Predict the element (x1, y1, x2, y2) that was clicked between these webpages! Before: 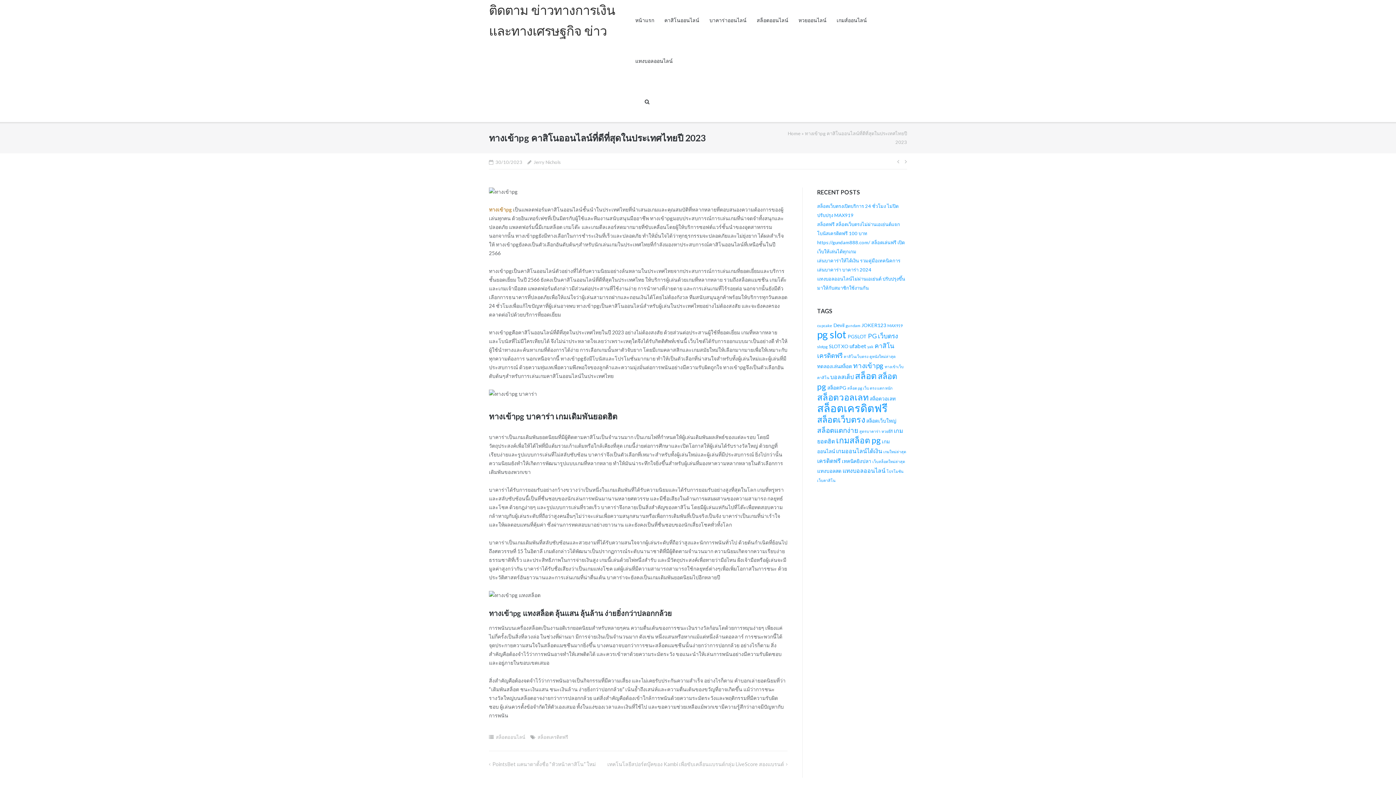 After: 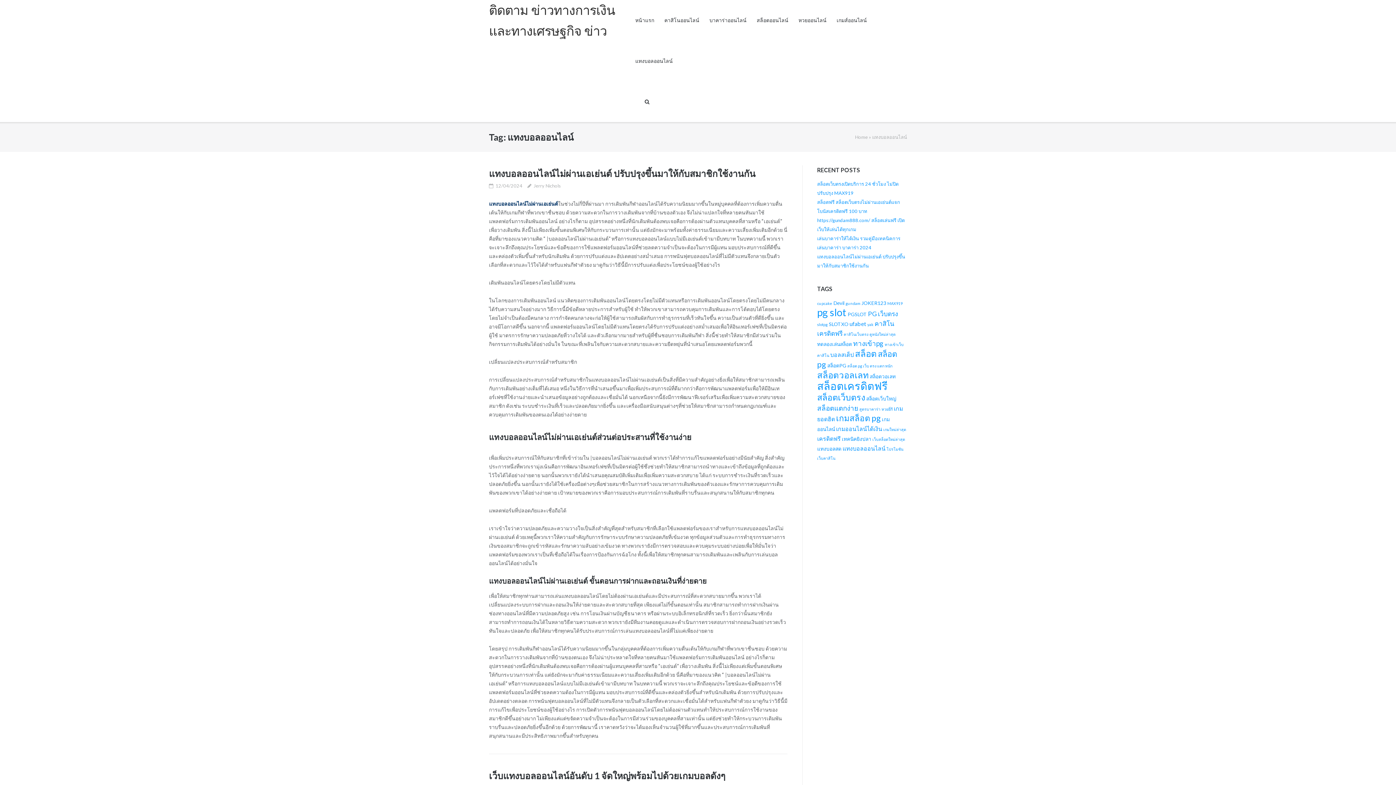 Action: bbox: (842, 467, 885, 474) label: แทงบอลออนไลน์ (3 items)